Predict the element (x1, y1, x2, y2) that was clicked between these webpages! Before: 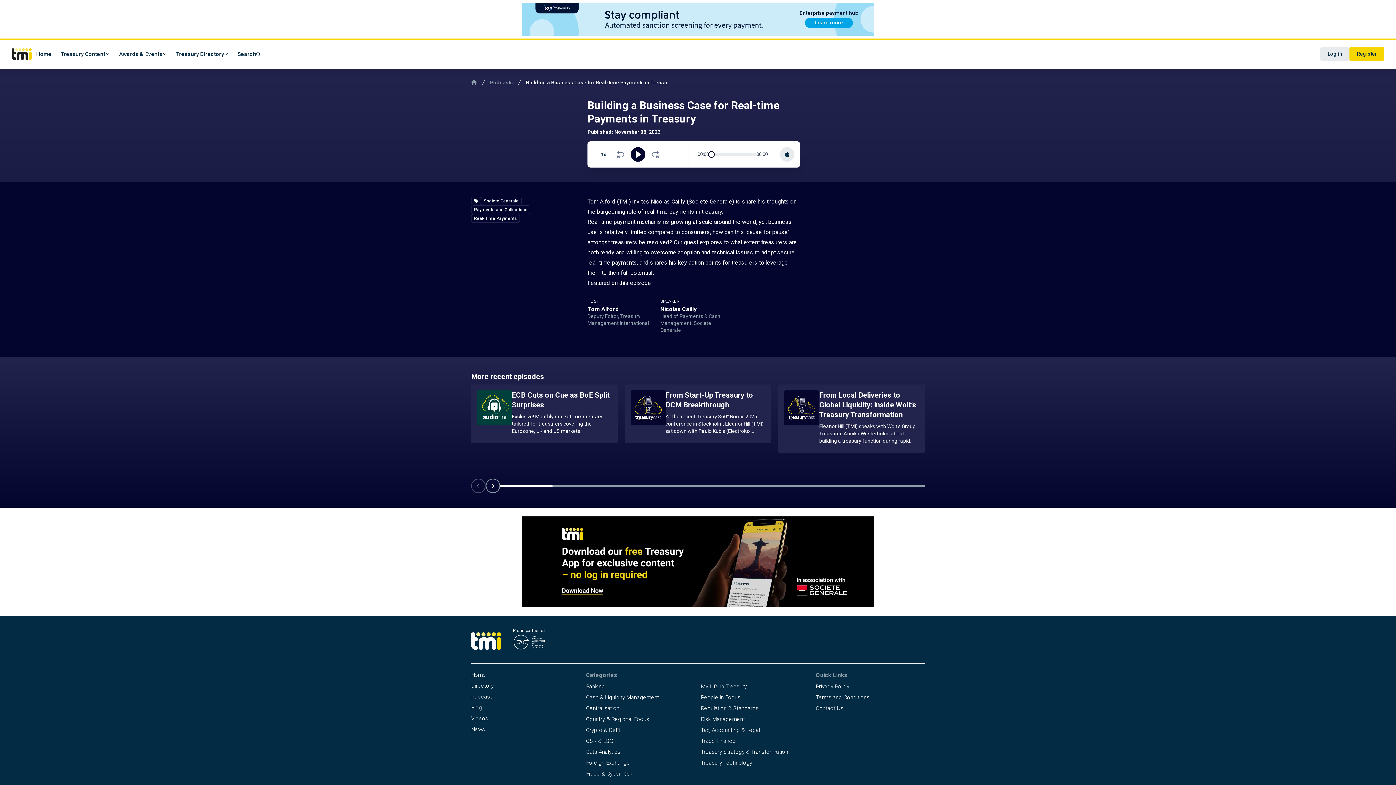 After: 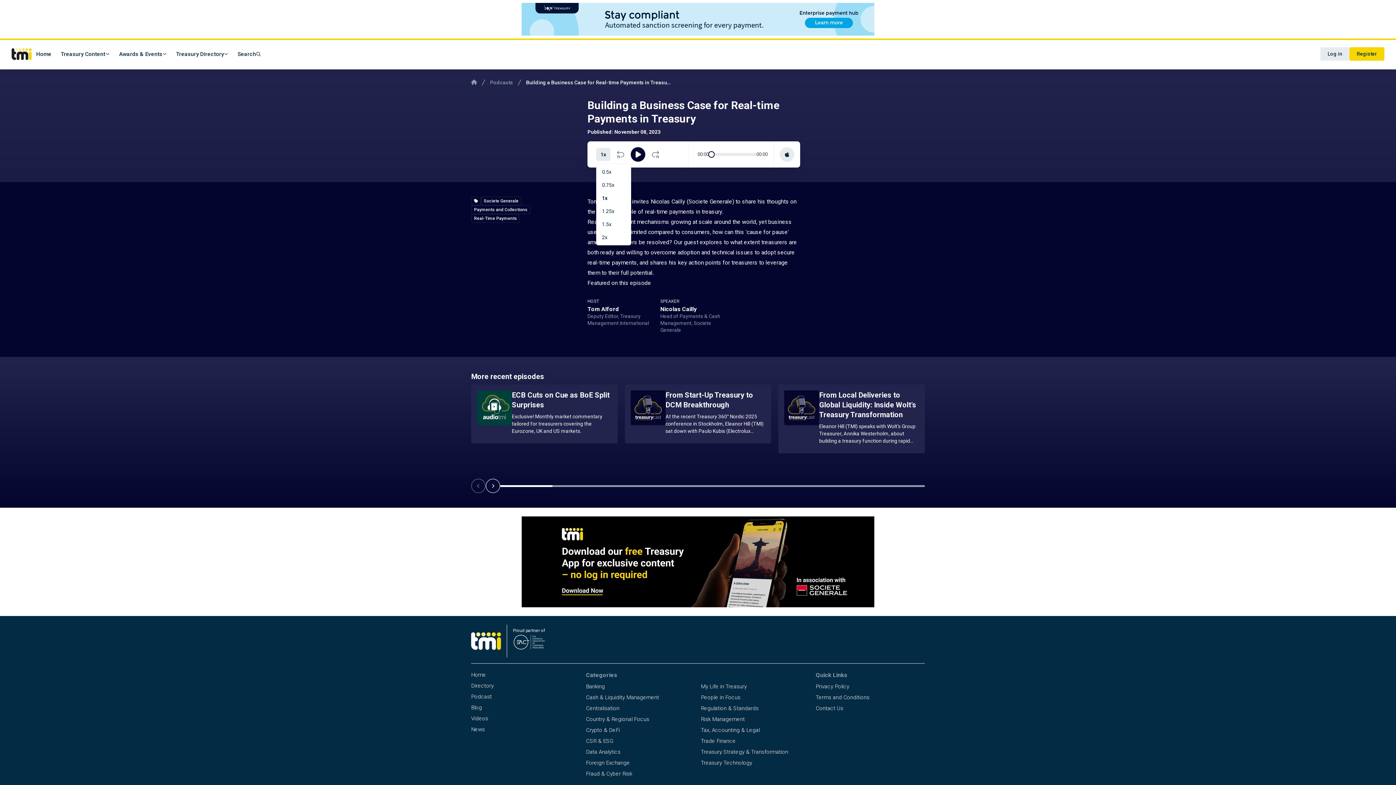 Action: label: 1x bbox: (596, 148, 610, 161)